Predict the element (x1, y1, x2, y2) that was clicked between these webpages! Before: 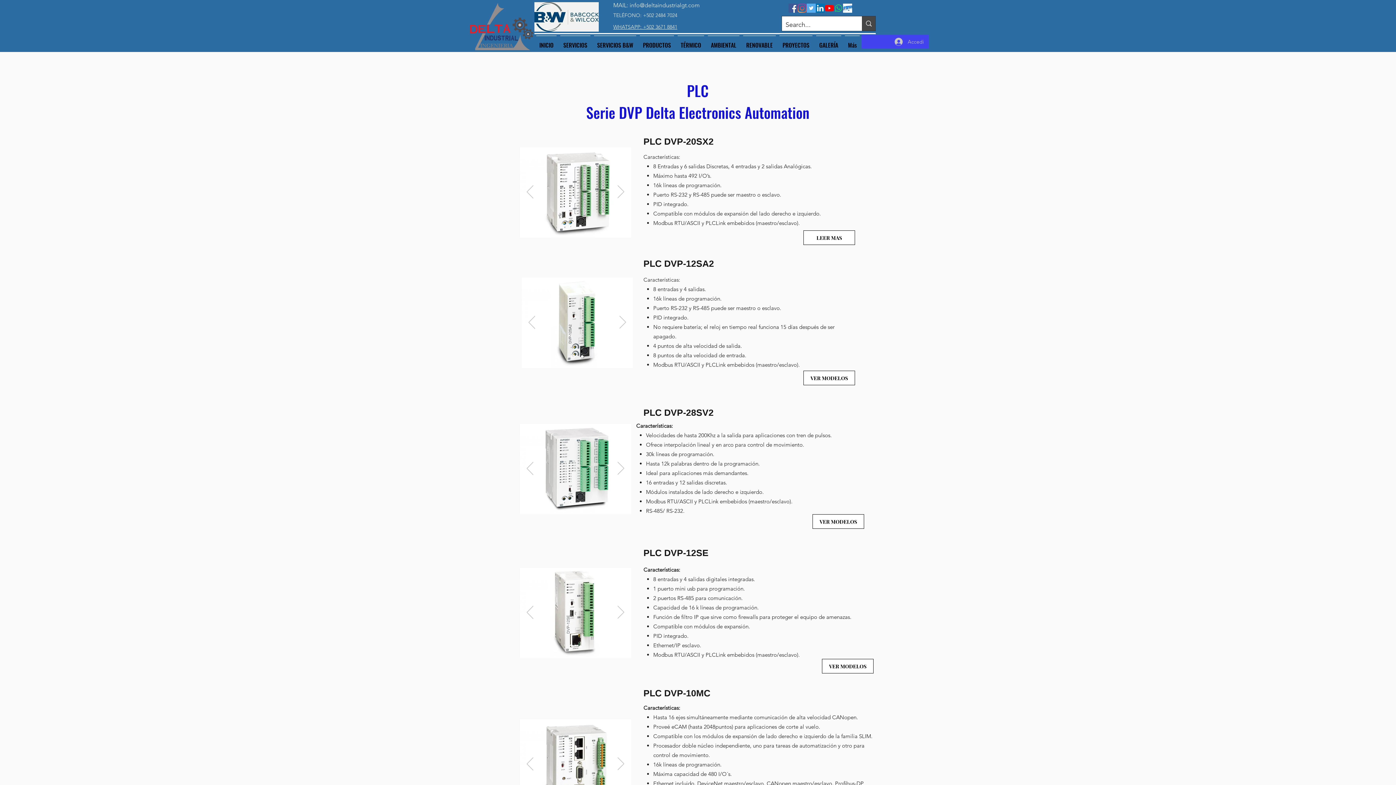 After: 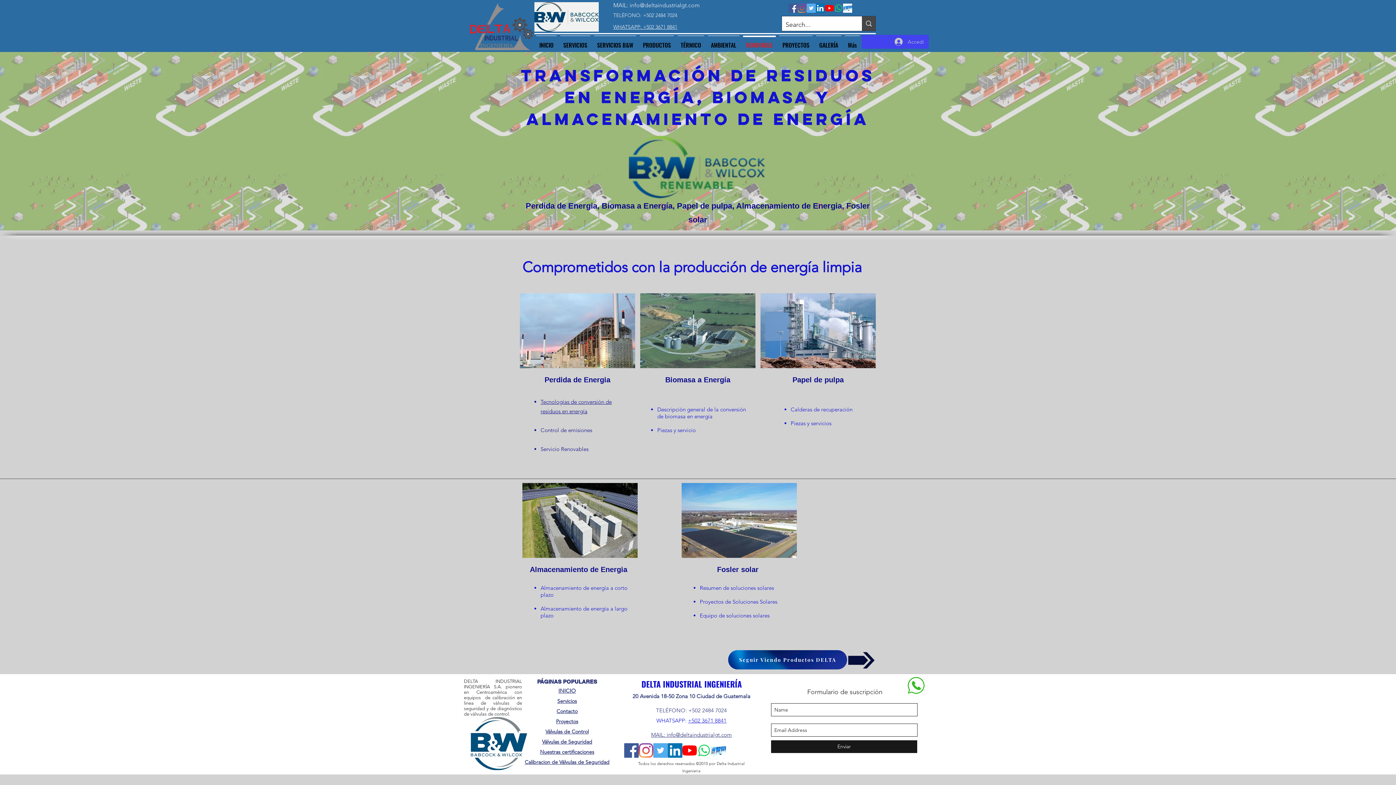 Action: bbox: (741, 35, 777, 48) label: RENOVABLE